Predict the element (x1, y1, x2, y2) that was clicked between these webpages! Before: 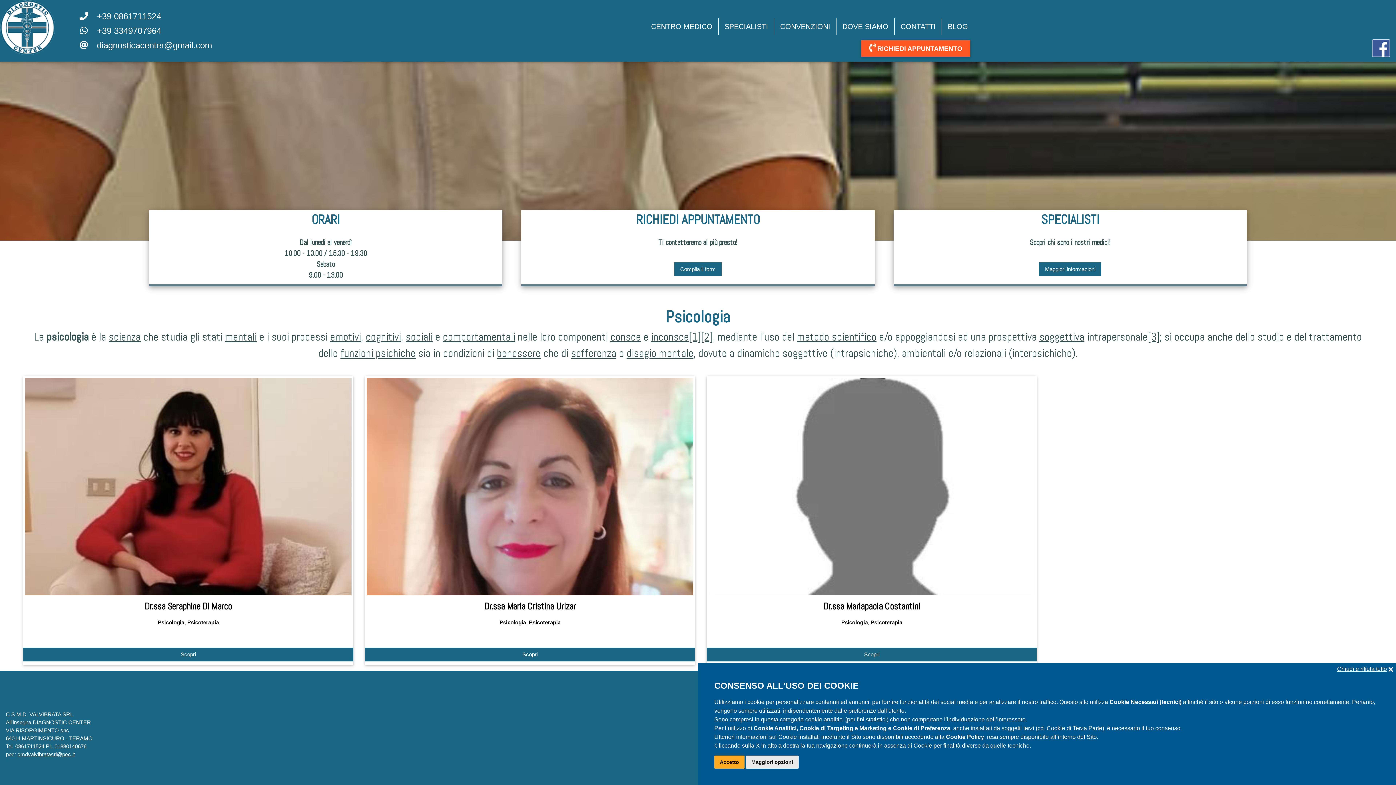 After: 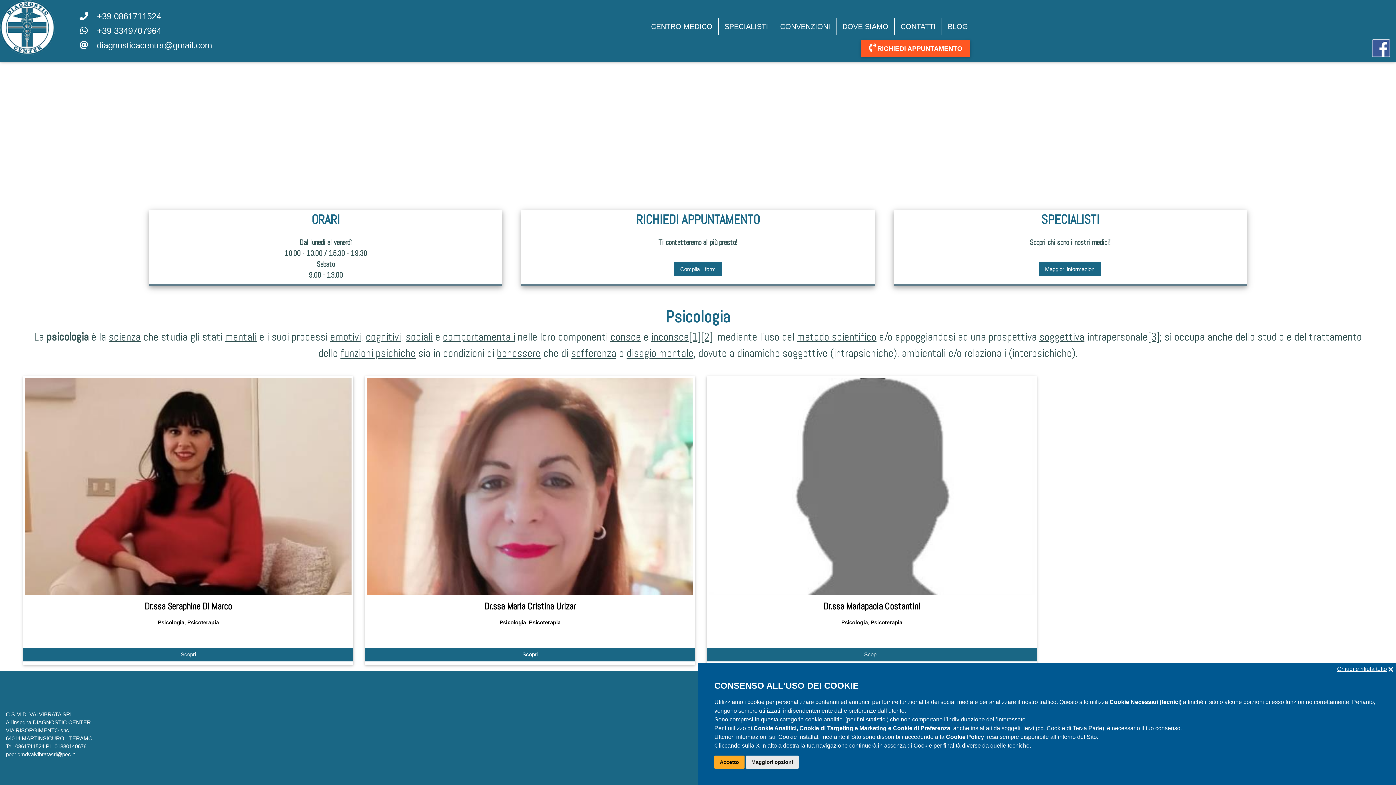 Action: label: Psicologia bbox: (157, 619, 184, 625)